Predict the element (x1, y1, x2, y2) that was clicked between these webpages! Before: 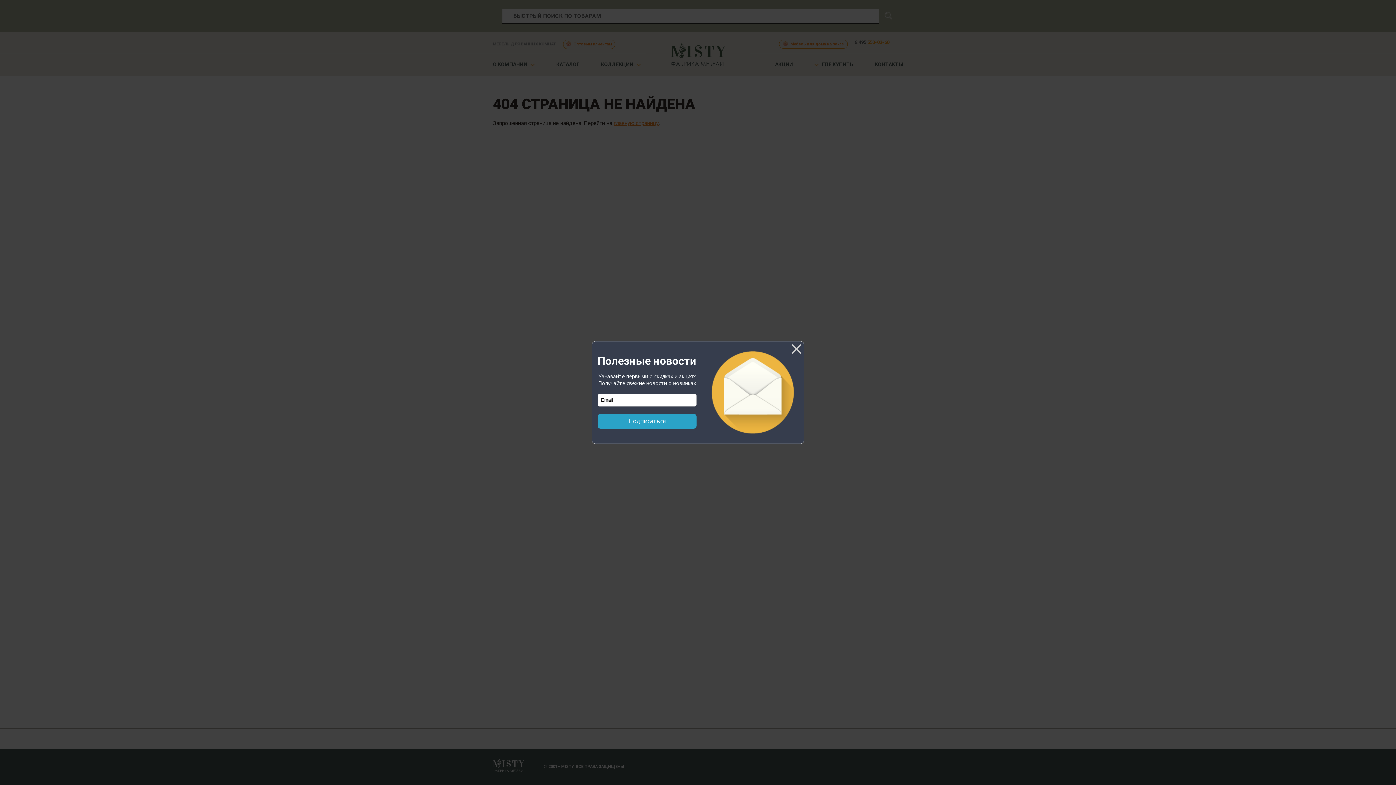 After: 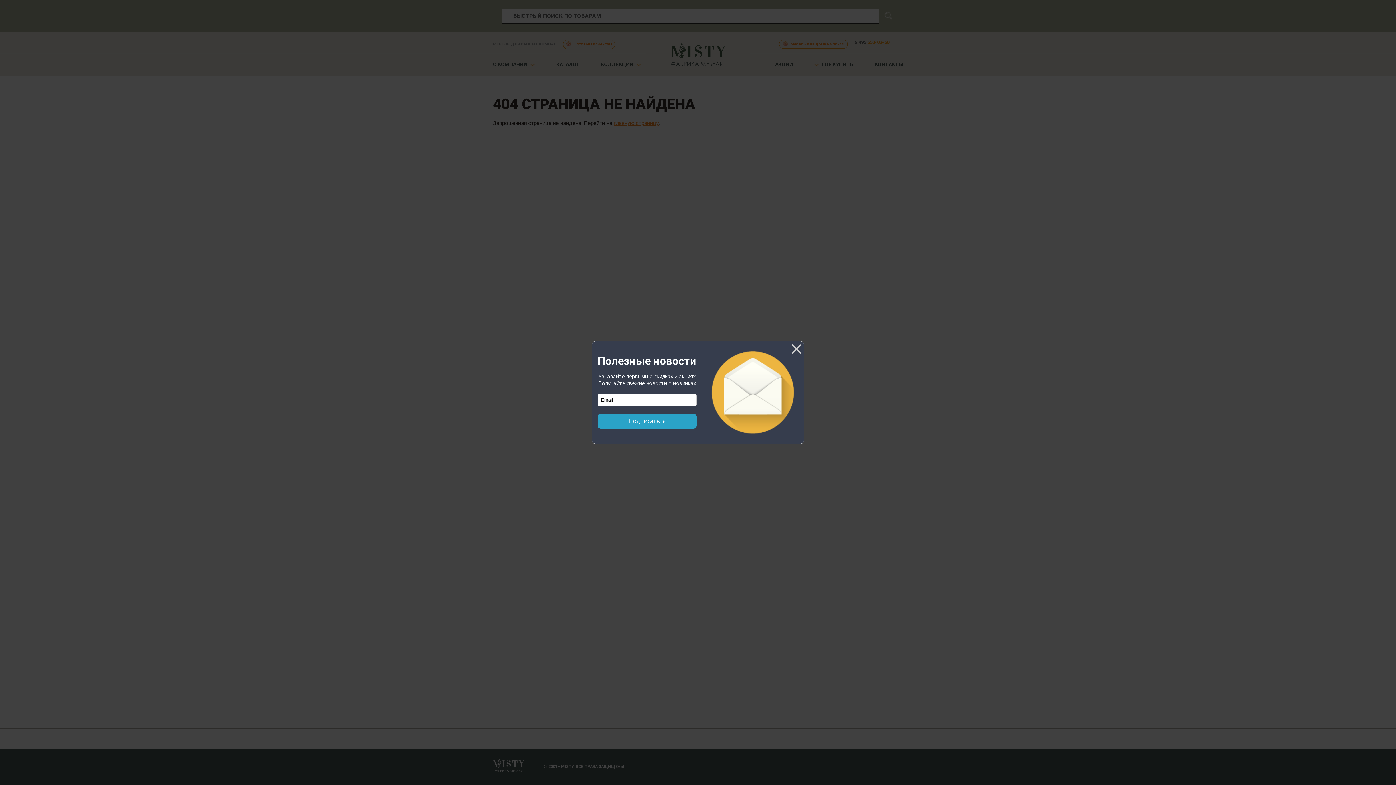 Action: label: Подписаться bbox: (597, 414, 696, 428)